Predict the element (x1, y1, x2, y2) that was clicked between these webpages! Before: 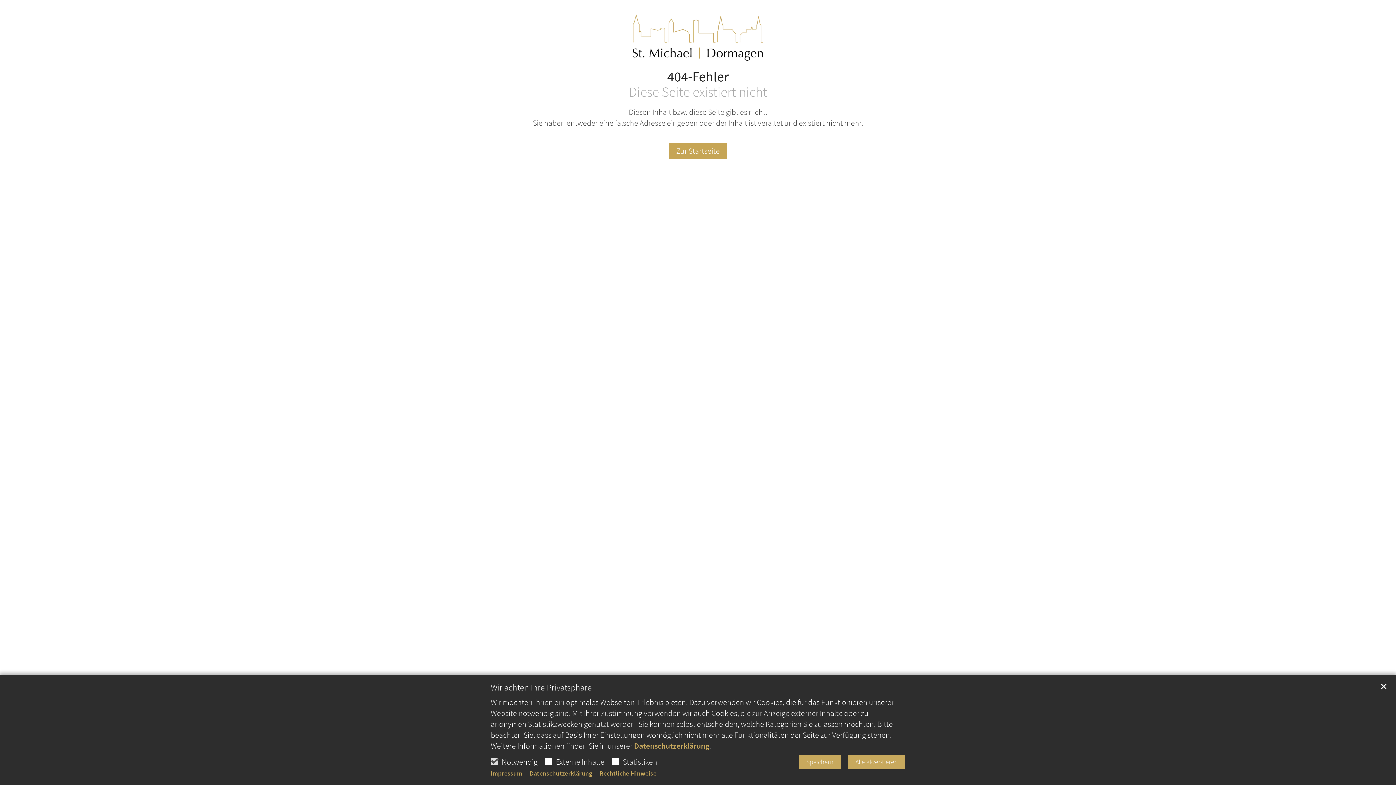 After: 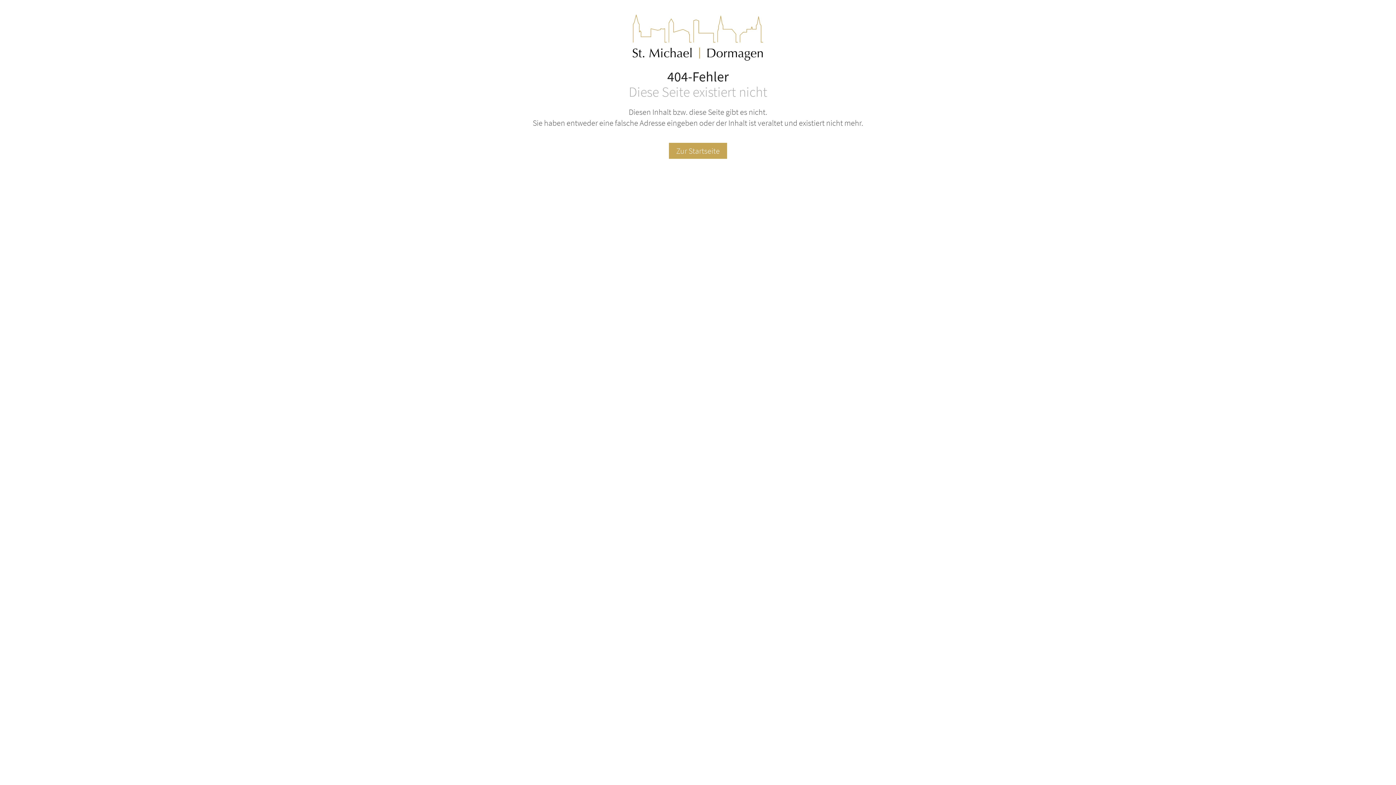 Action: label: Alle akzeptieren bbox: (848, 755, 905, 769)